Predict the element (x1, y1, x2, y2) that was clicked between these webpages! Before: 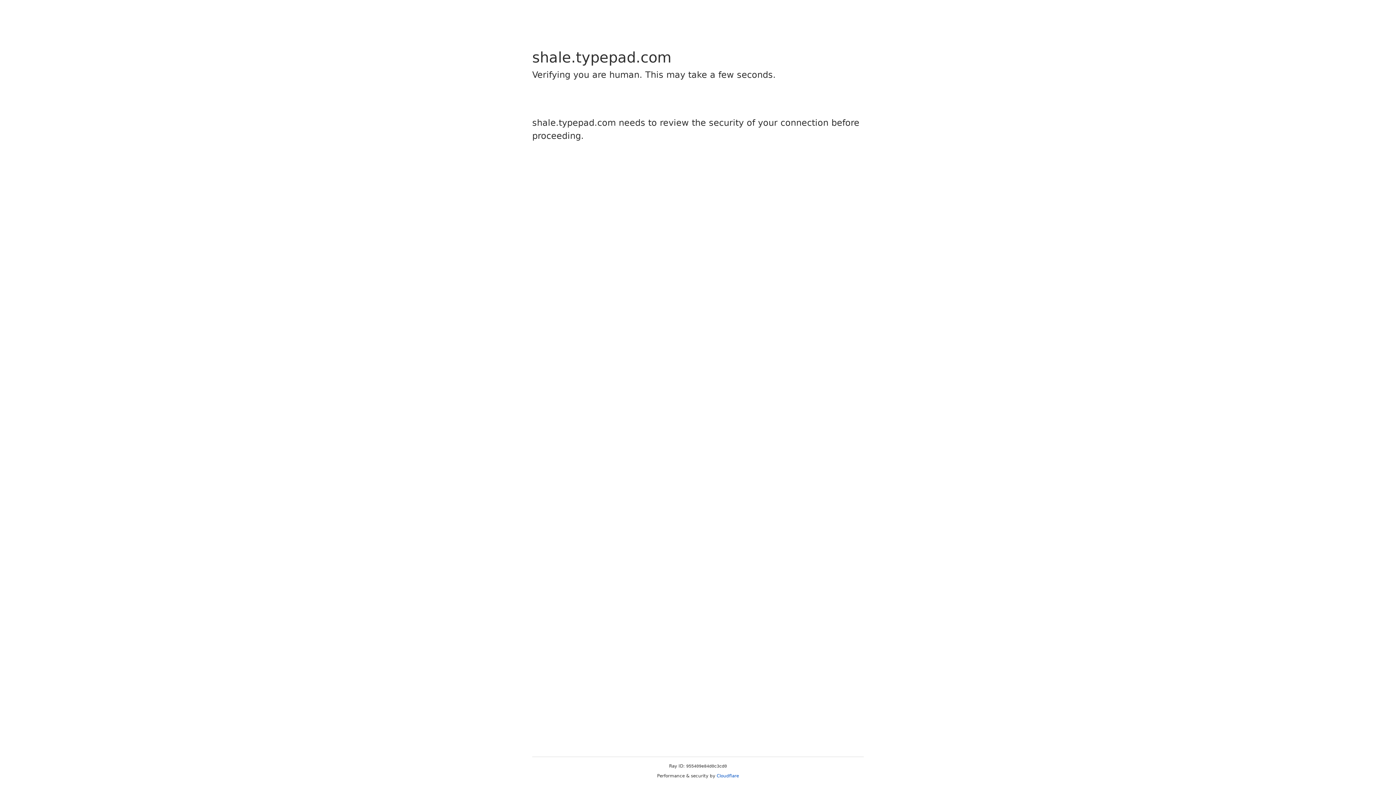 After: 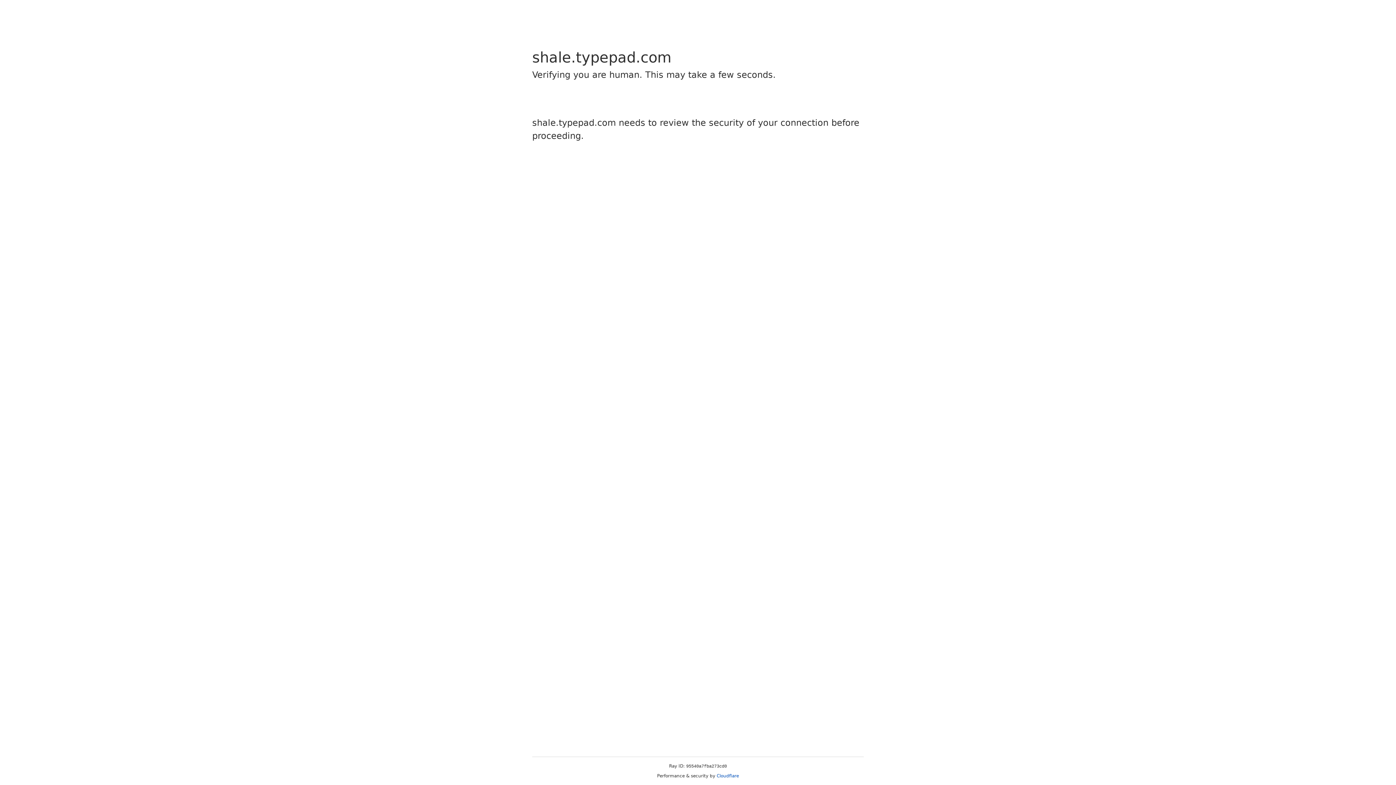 Action: label: Cloudflare bbox: (716, 773, 739, 778)